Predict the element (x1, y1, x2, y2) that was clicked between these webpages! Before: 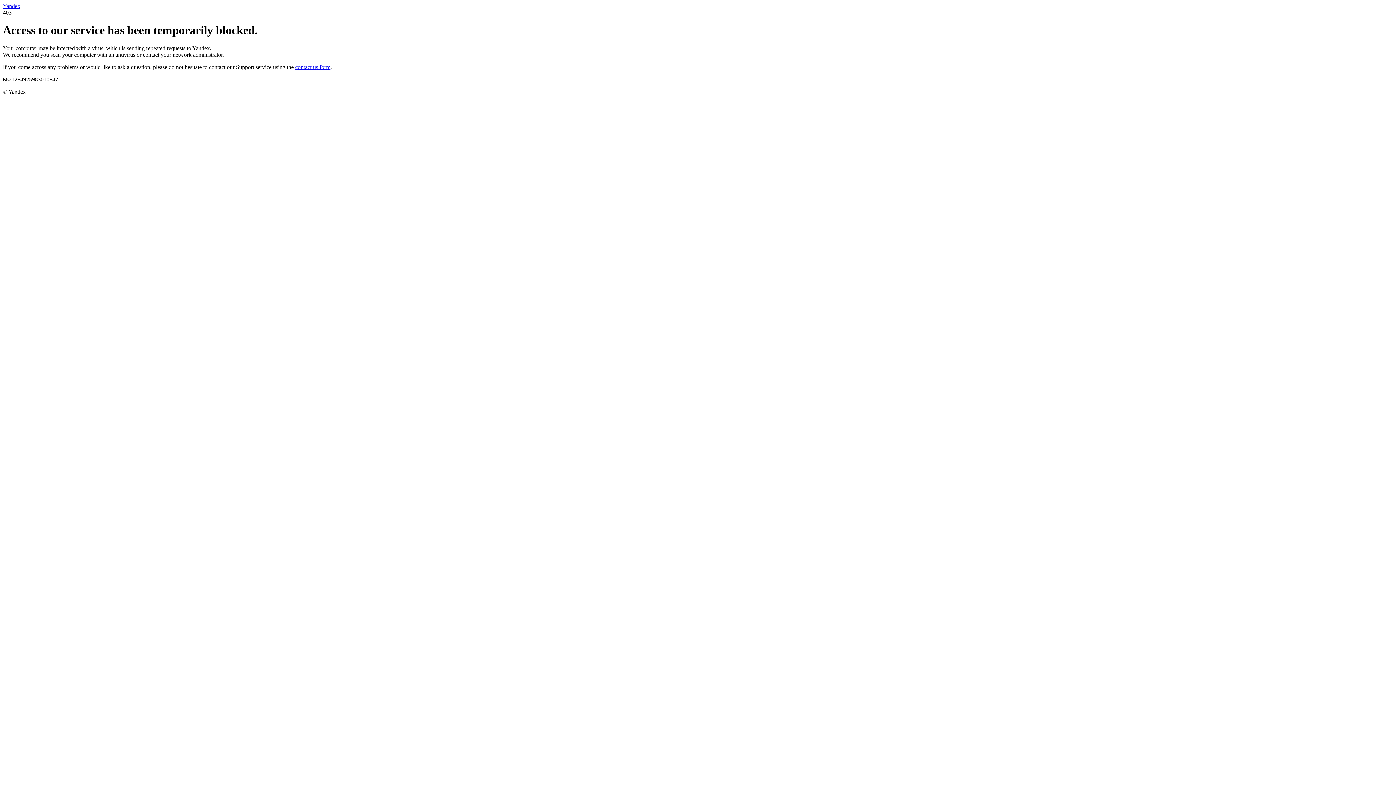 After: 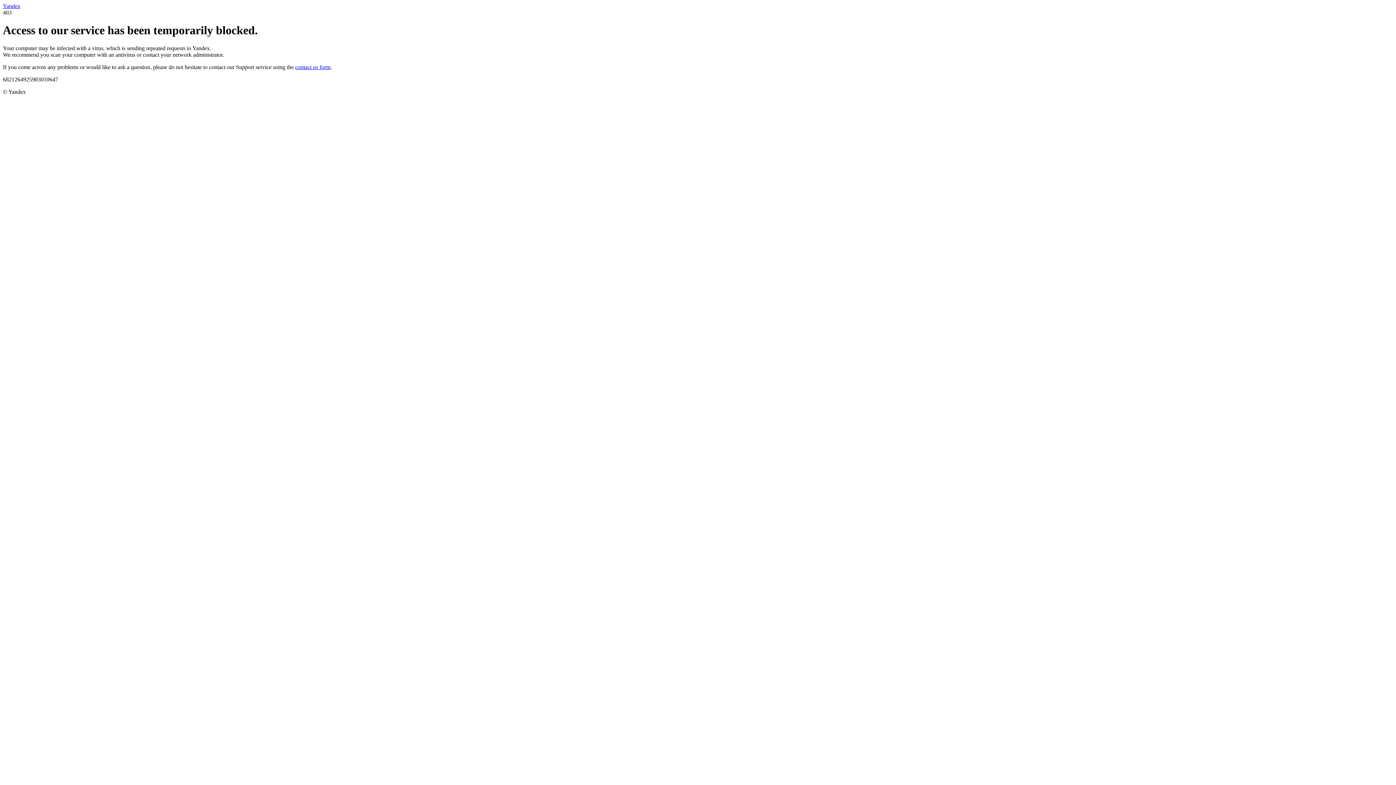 Action: label: contact us form bbox: (295, 63, 330, 70)